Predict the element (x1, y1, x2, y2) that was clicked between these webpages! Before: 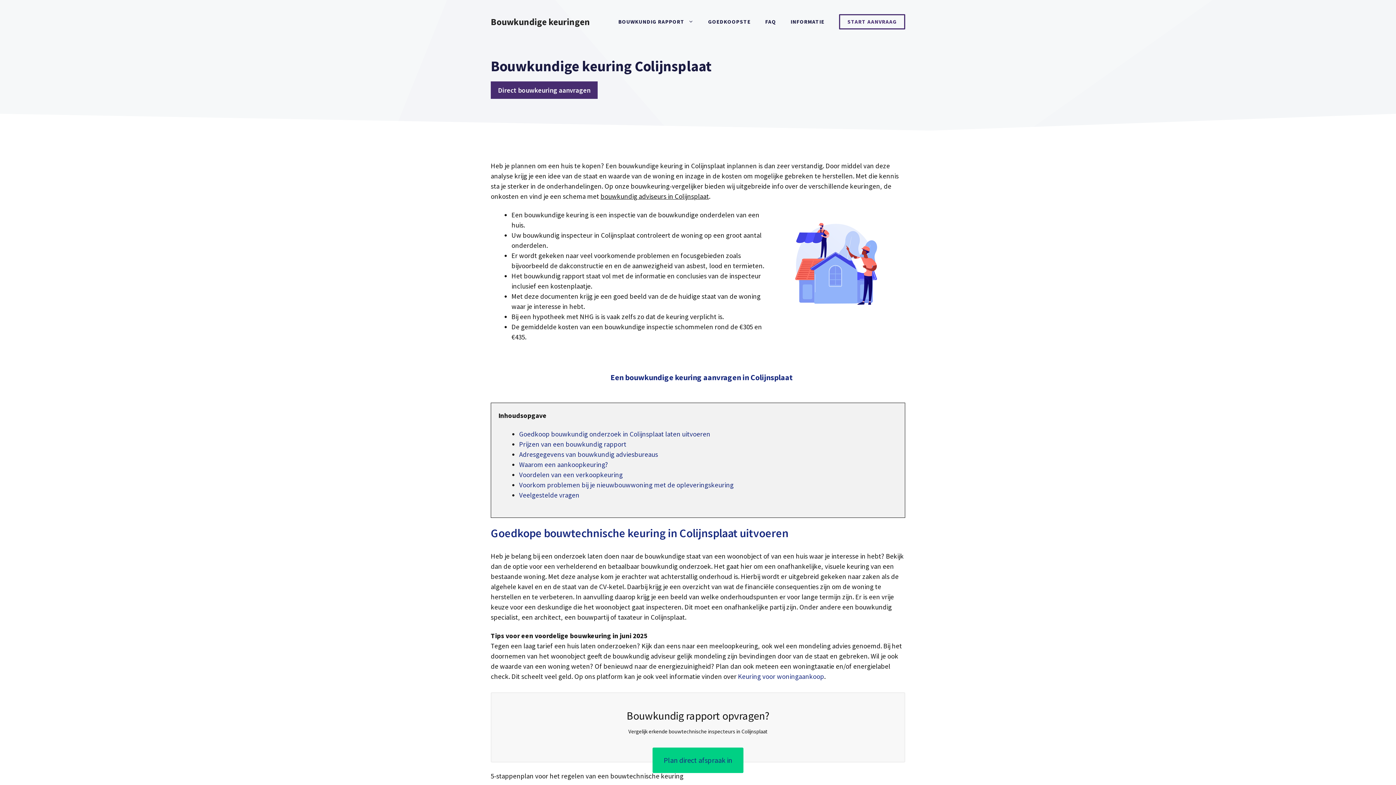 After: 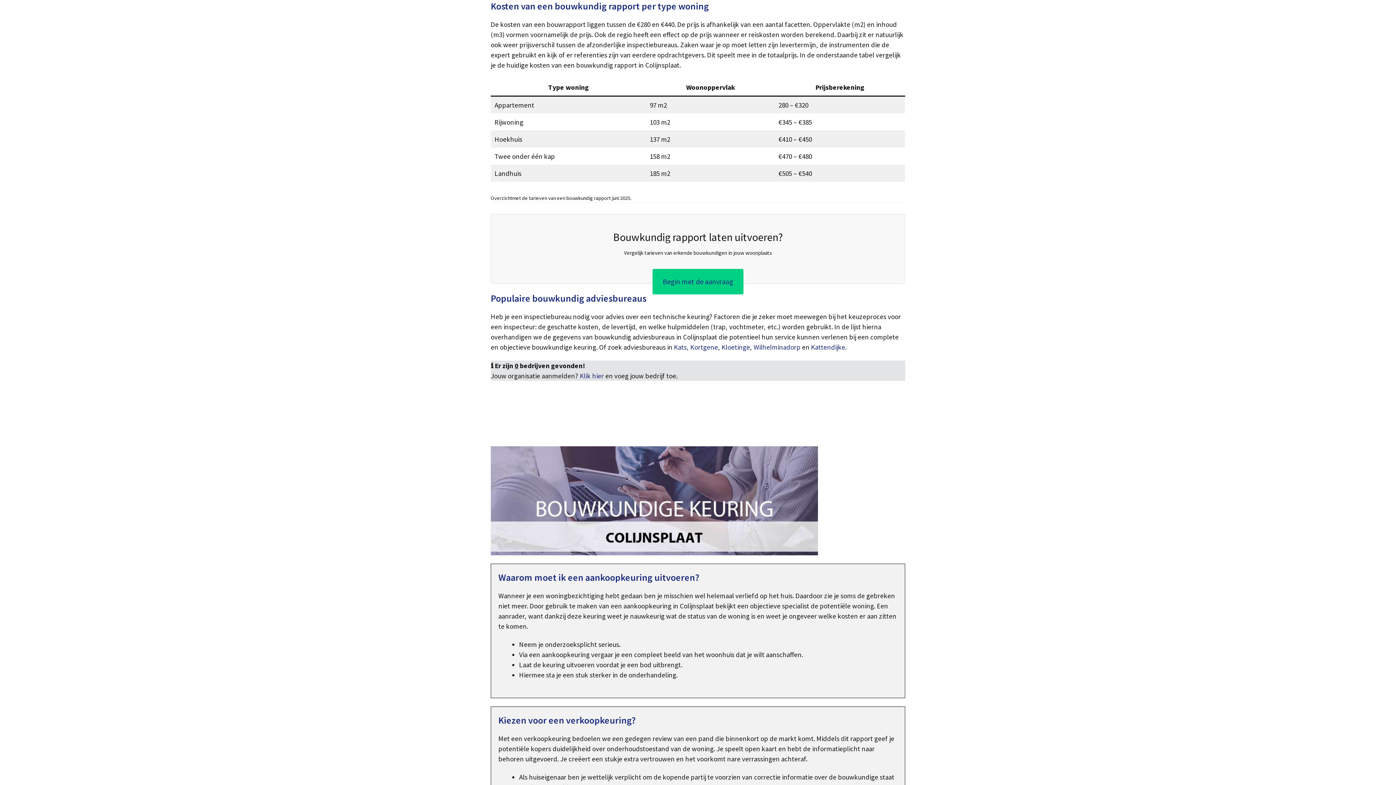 Action: label: Prijzen van een bouwkundig rapport bbox: (519, 439, 626, 448)